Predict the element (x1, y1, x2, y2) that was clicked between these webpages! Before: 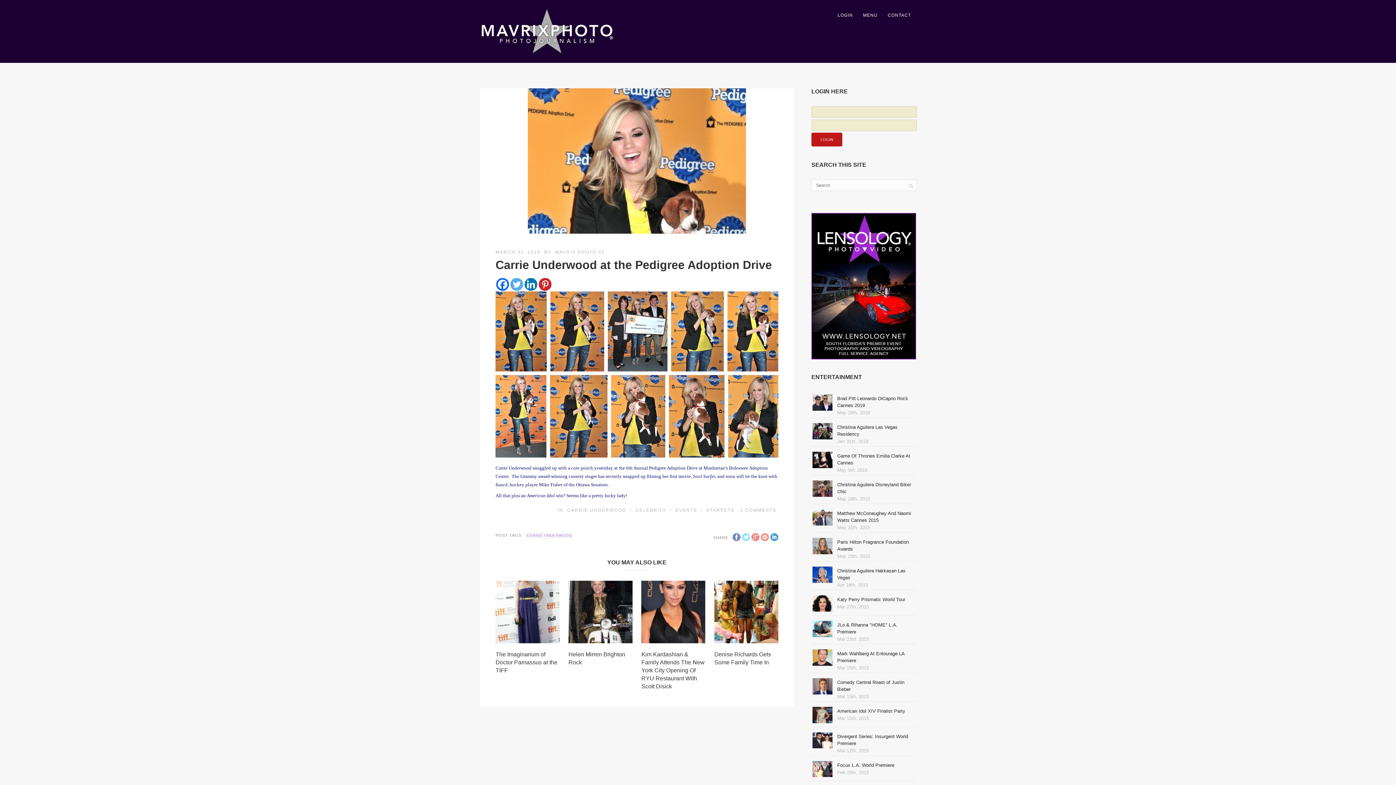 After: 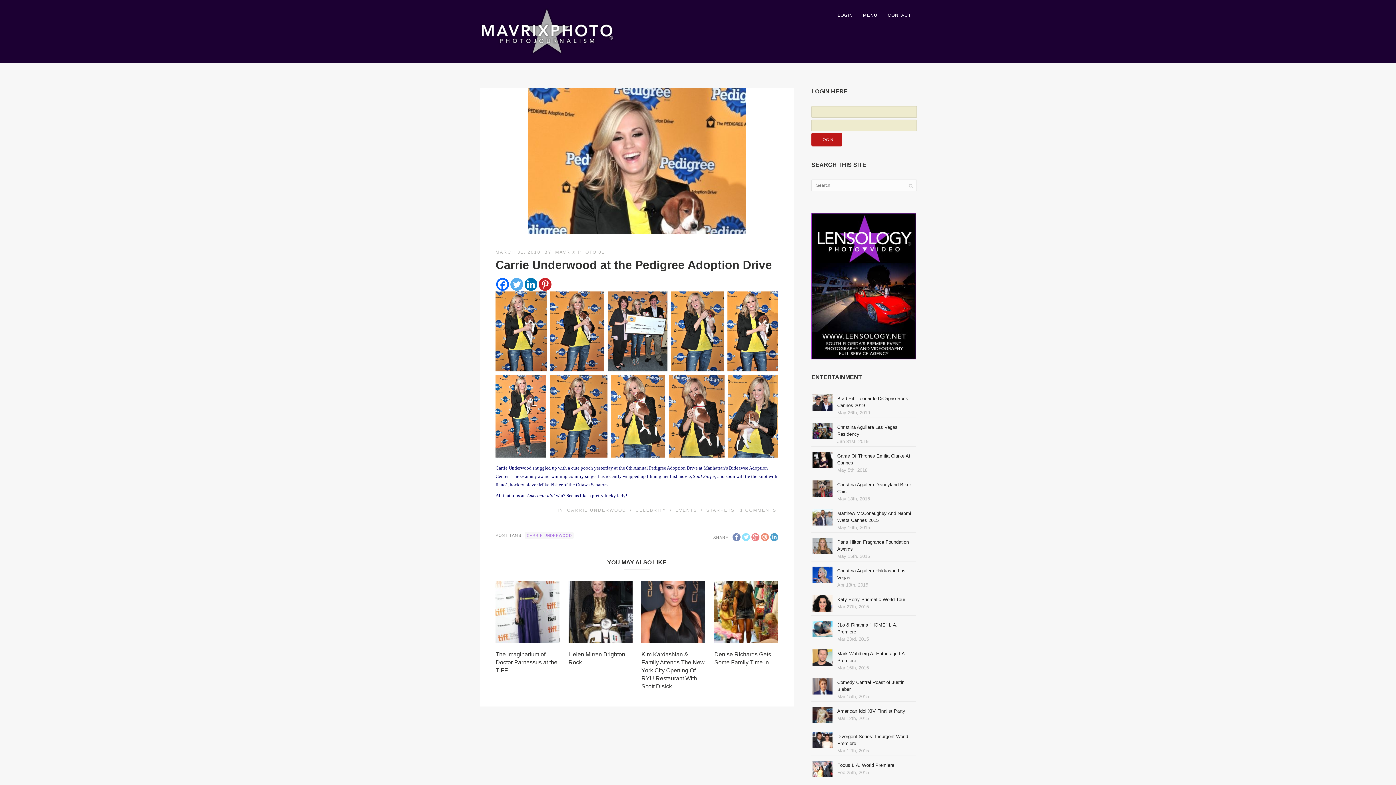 Action: label: Facebook bbox: (496, 278, 509, 290)